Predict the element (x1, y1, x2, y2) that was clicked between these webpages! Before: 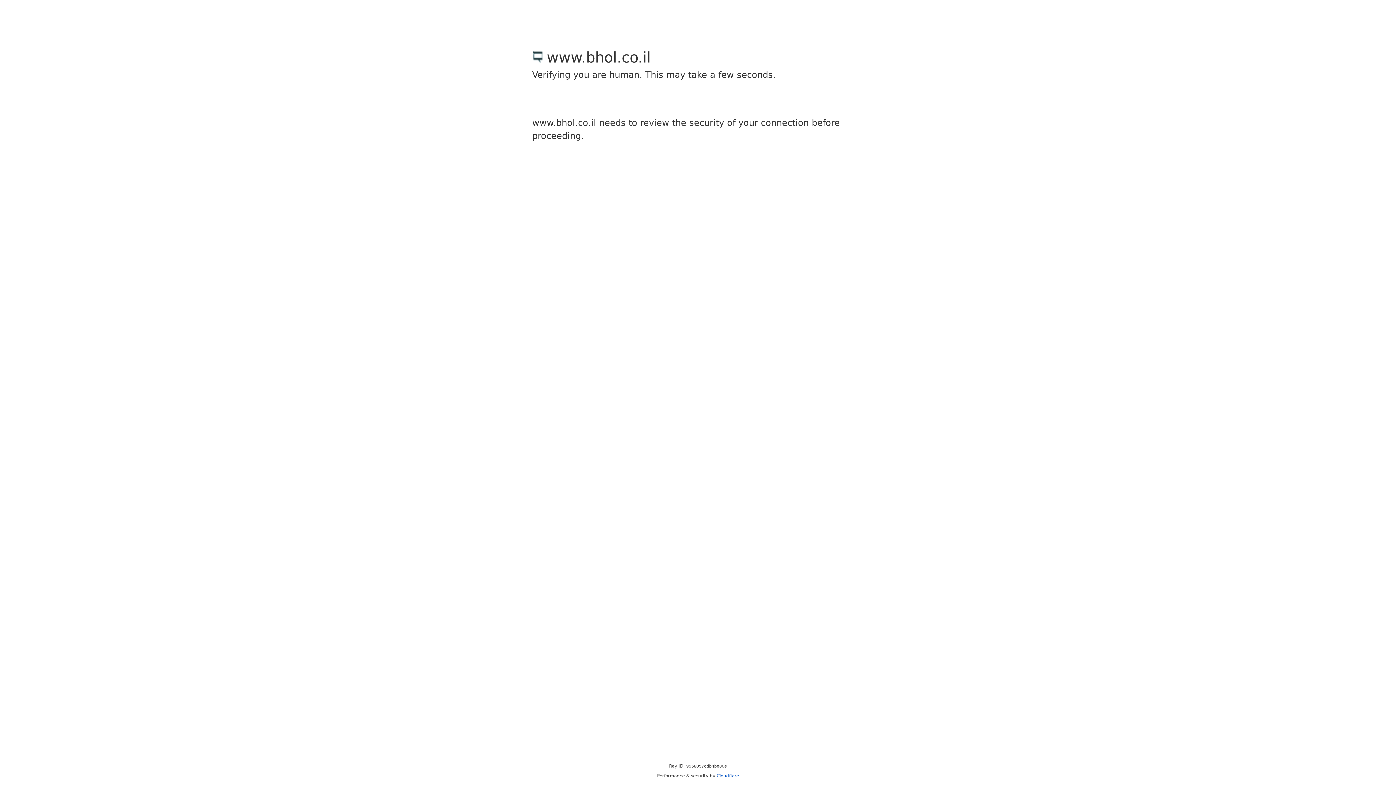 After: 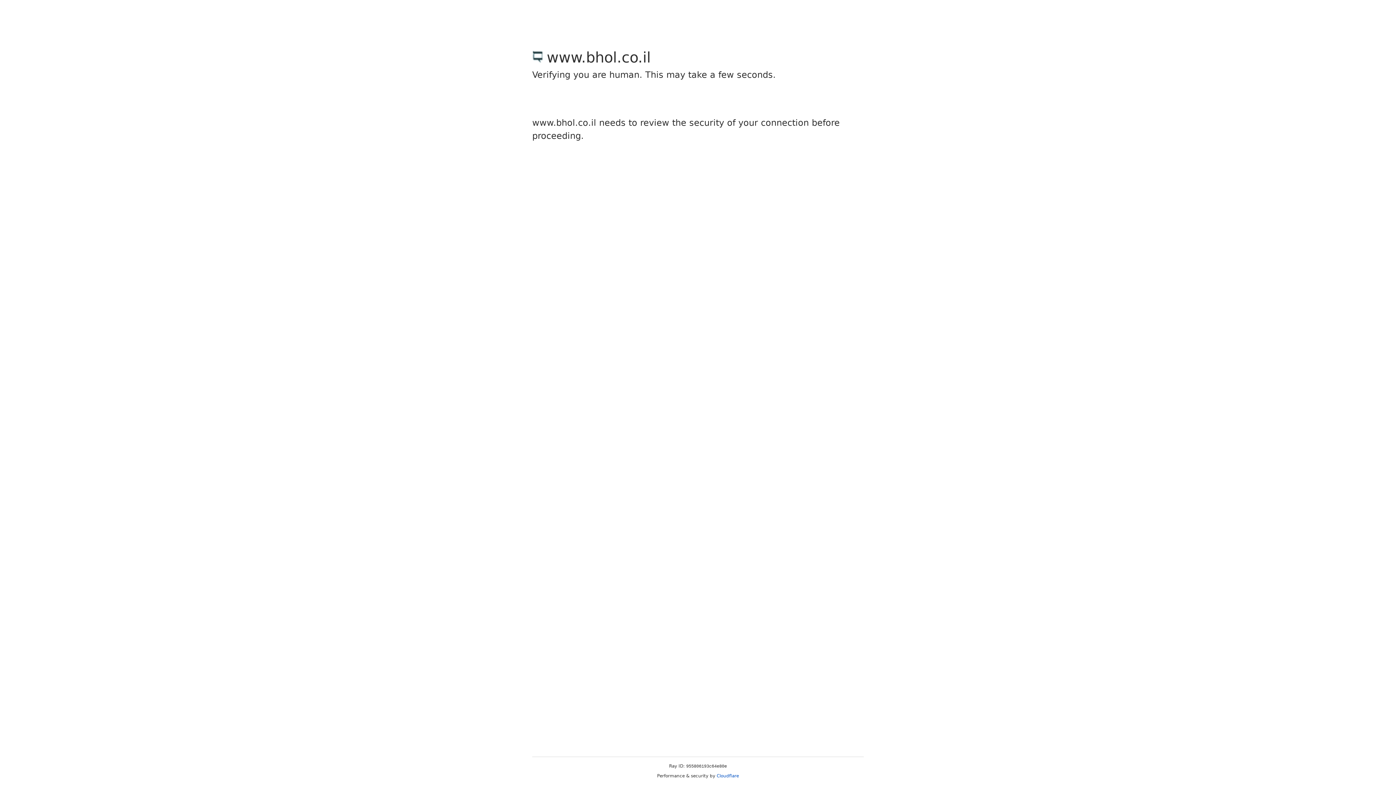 Action: label: Cloudflare bbox: (716, 773, 739, 778)